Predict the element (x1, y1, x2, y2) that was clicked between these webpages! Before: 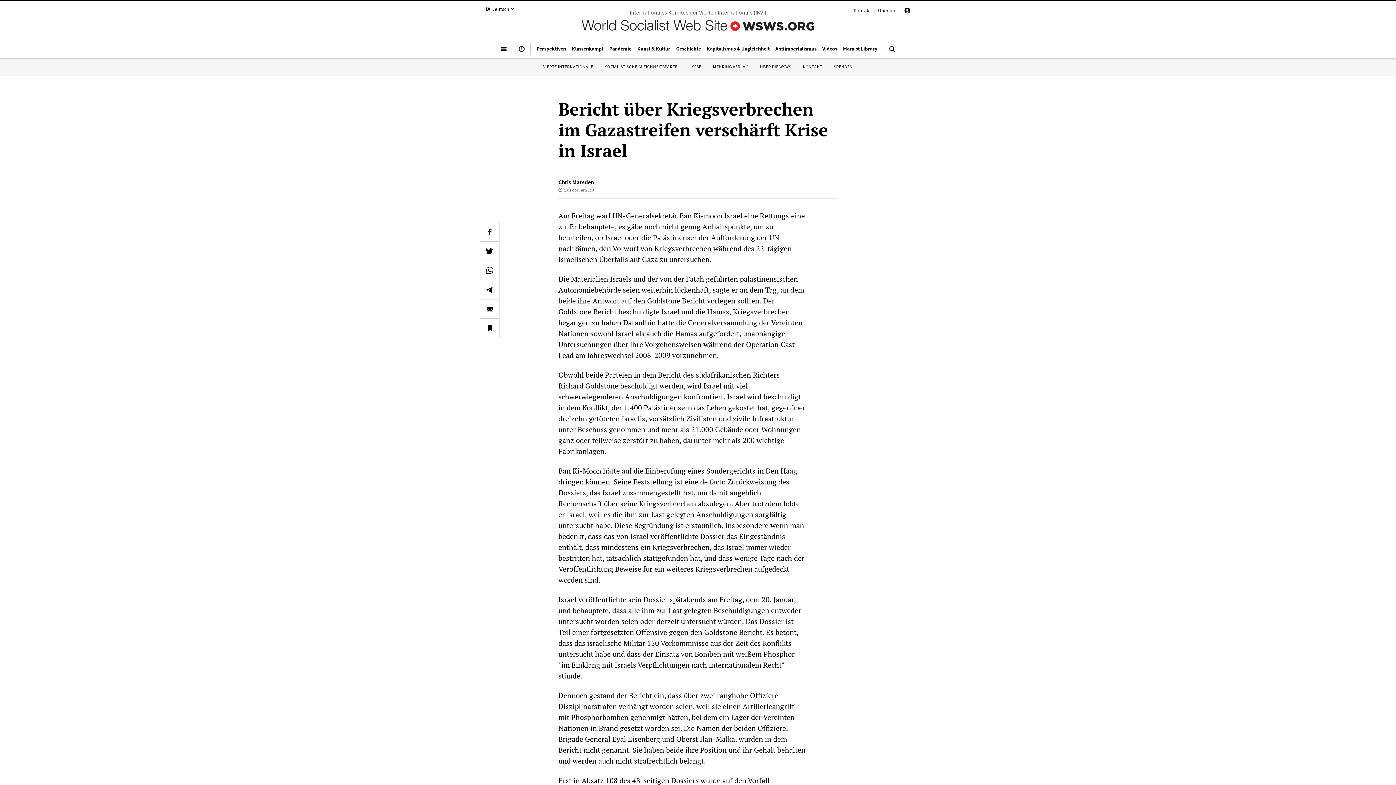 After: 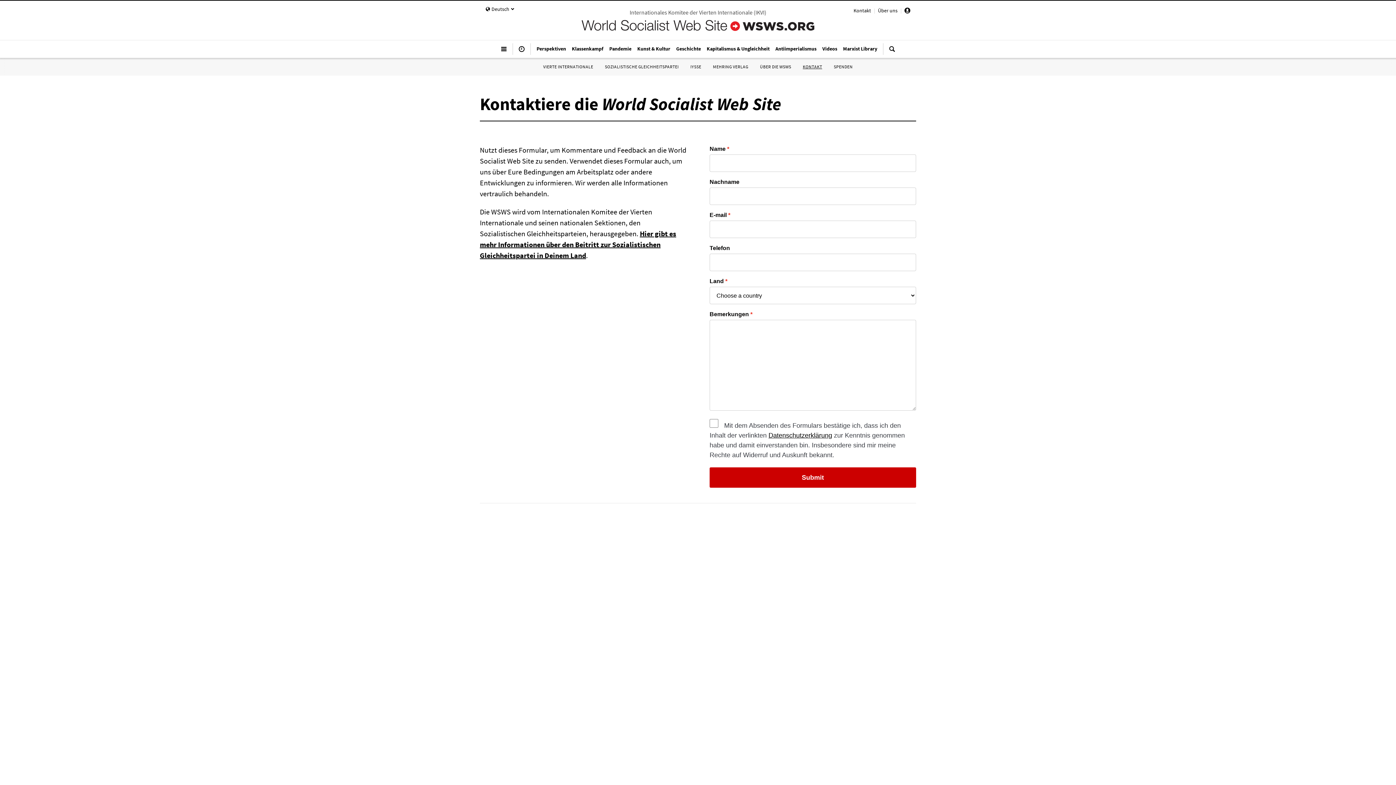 Action: label: KONTAKT bbox: (803, 64, 822, 69)